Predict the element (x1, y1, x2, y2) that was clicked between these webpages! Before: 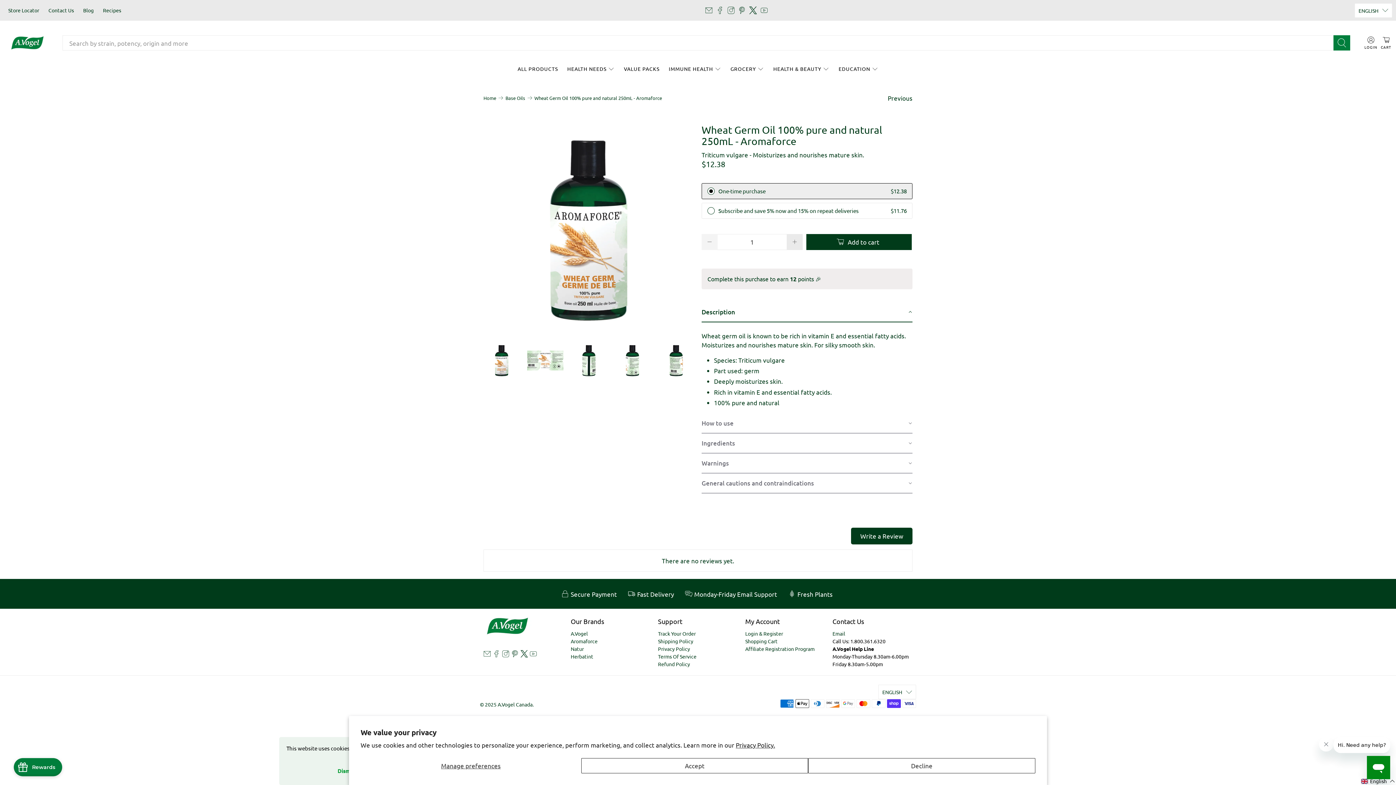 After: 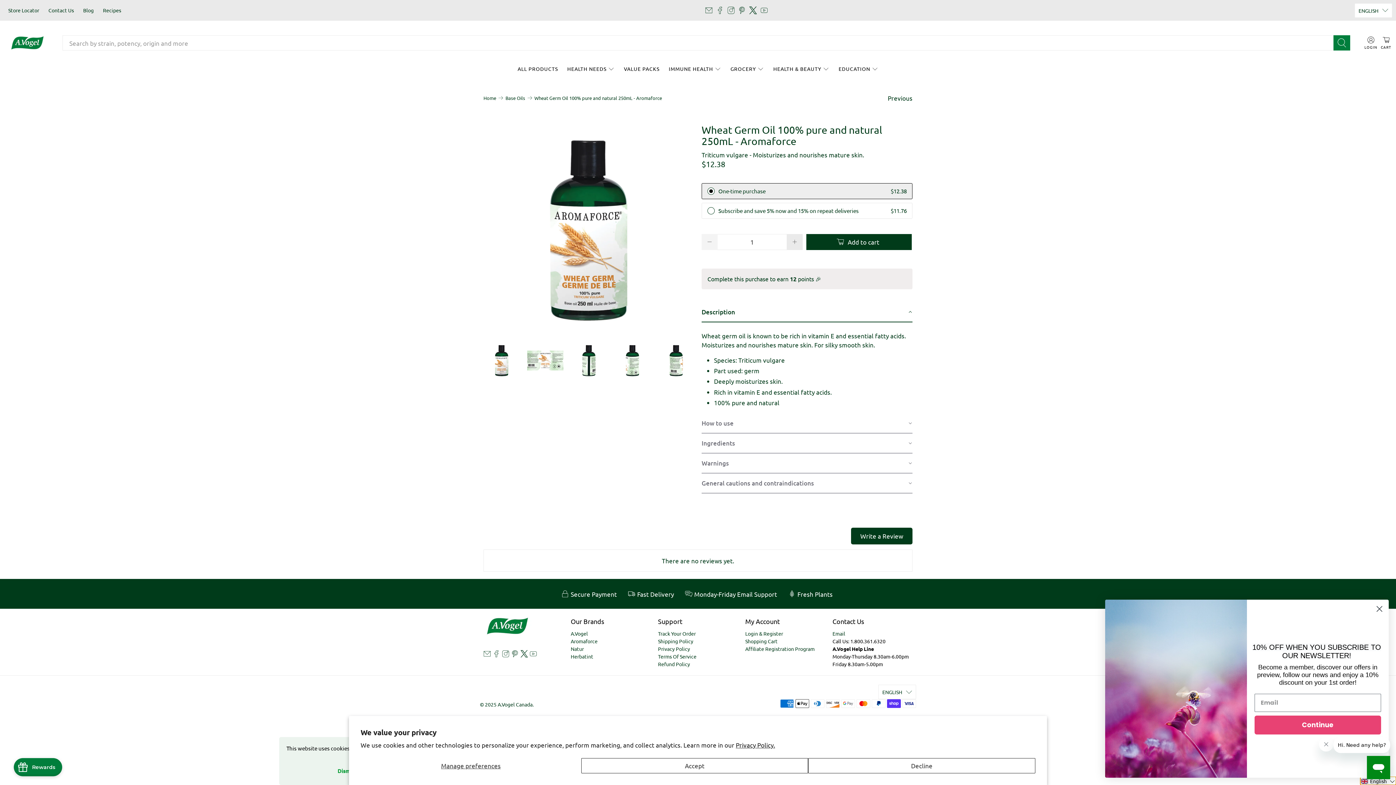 Action: label: Selected language: English bbox: (1360, 777, 1396, 785)